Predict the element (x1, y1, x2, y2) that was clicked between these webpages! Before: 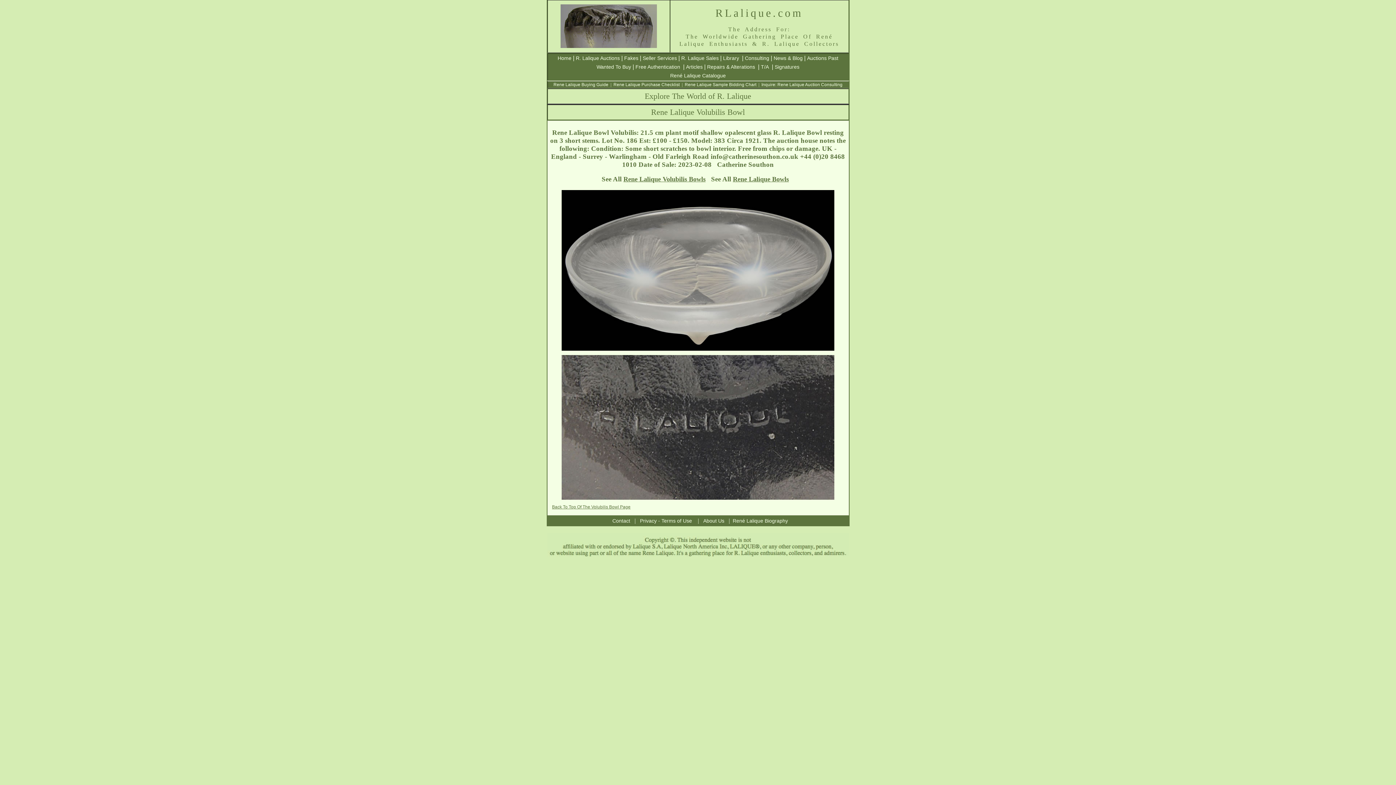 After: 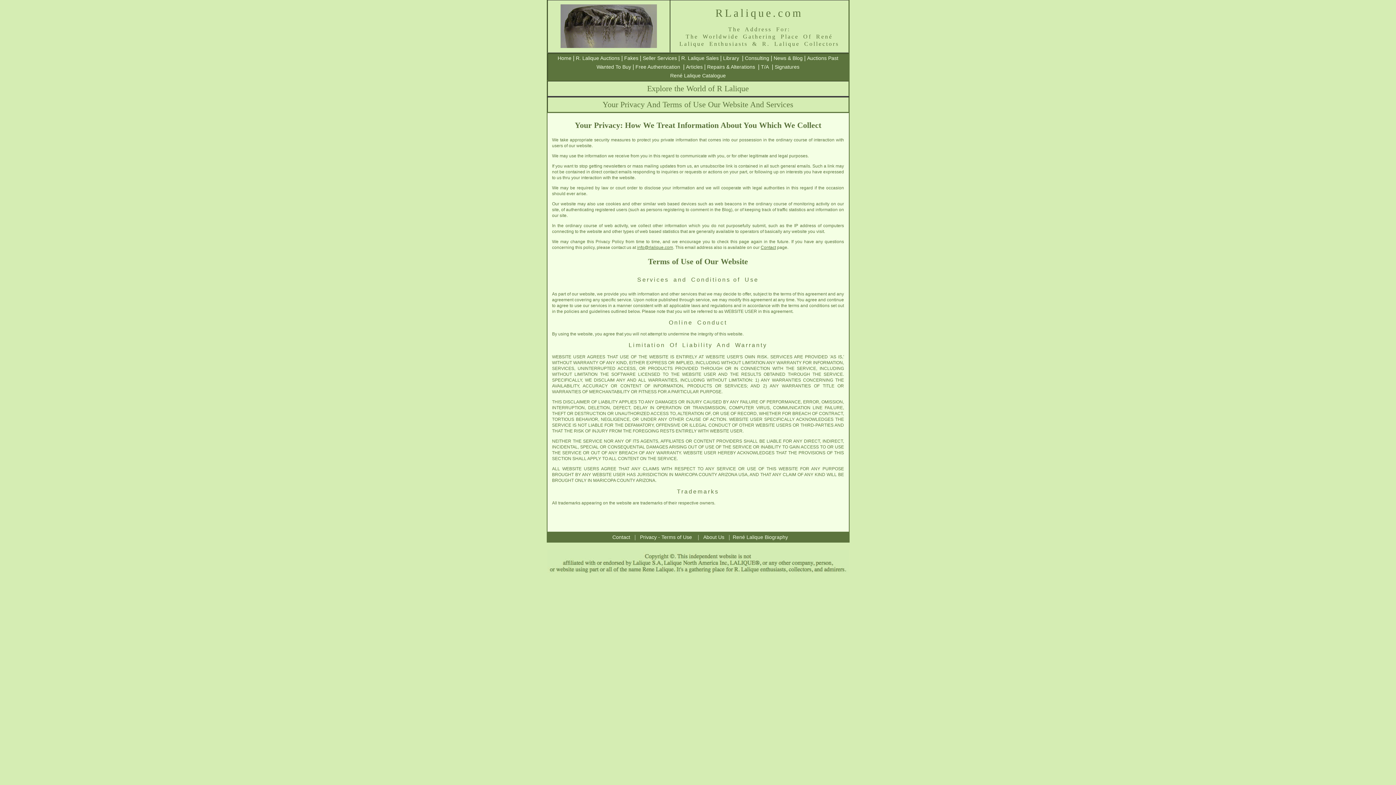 Action: label: Privacy - Terms of Use bbox: (640, 518, 692, 524)